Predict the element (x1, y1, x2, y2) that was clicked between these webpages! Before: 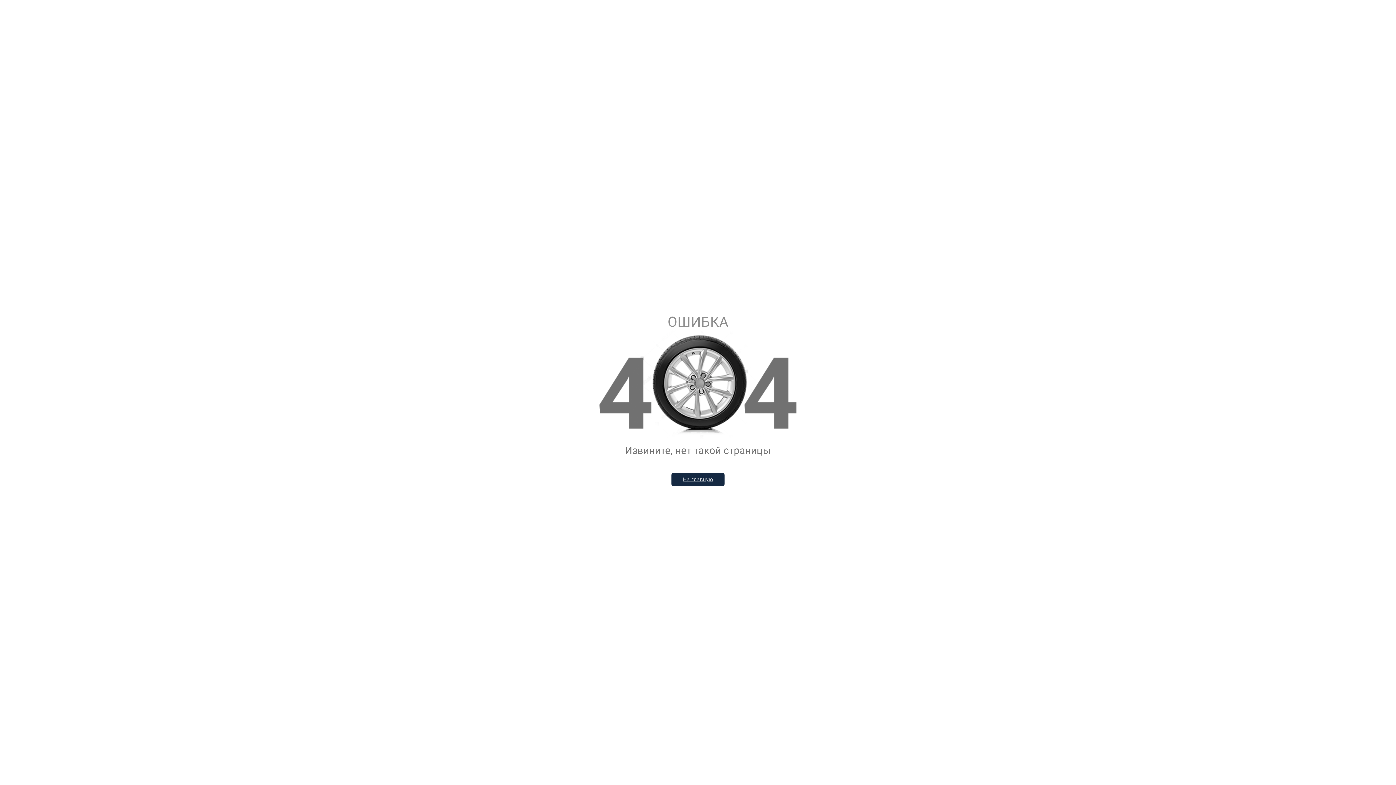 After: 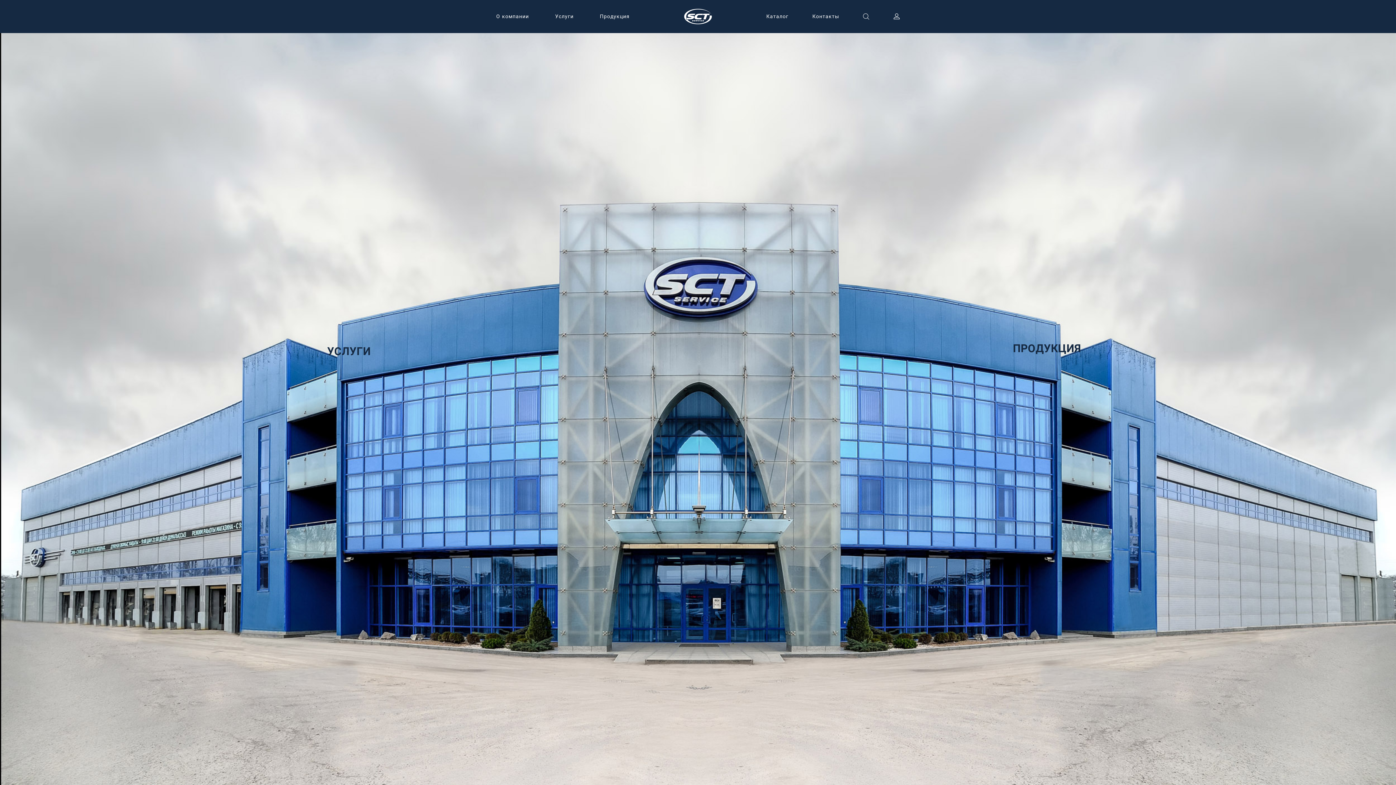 Action: label: На главную bbox: (671, 473, 724, 486)